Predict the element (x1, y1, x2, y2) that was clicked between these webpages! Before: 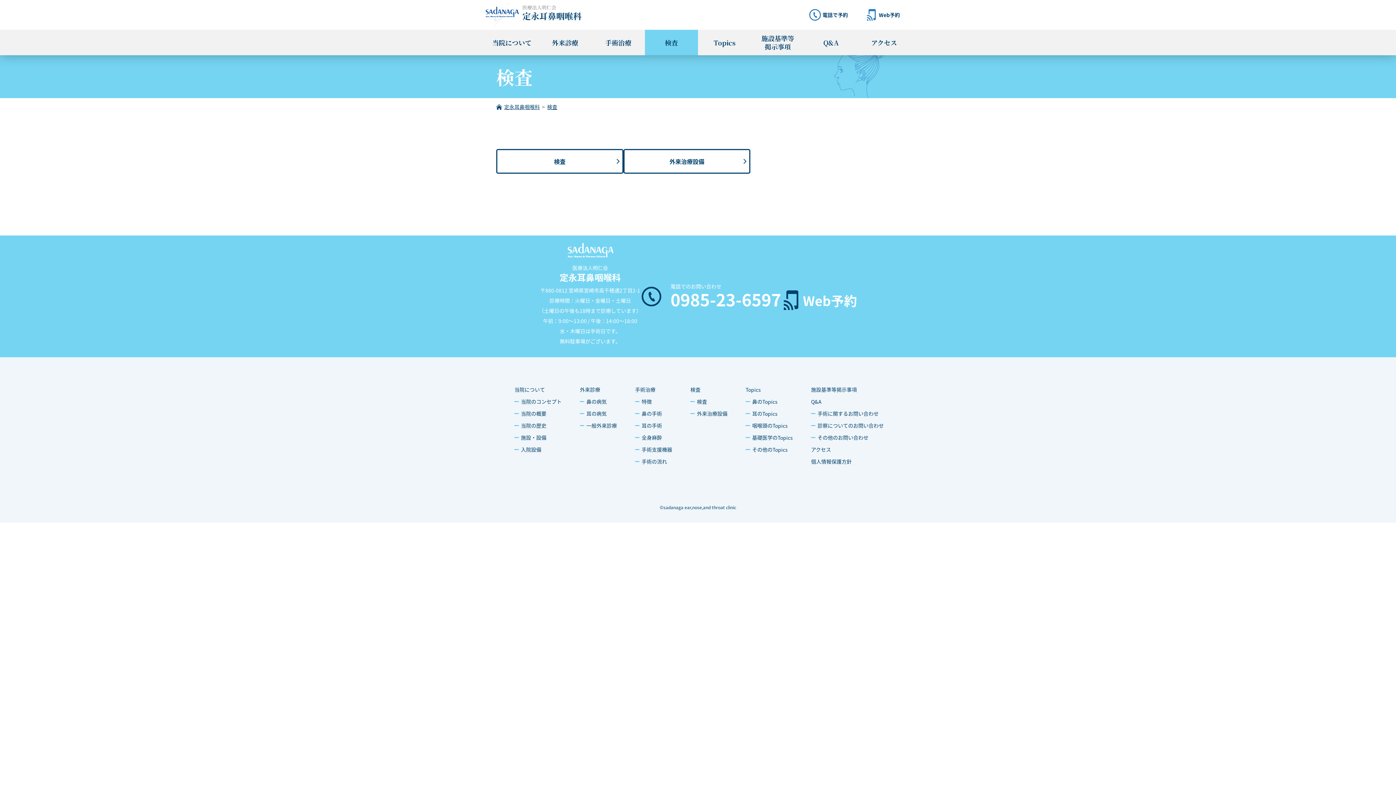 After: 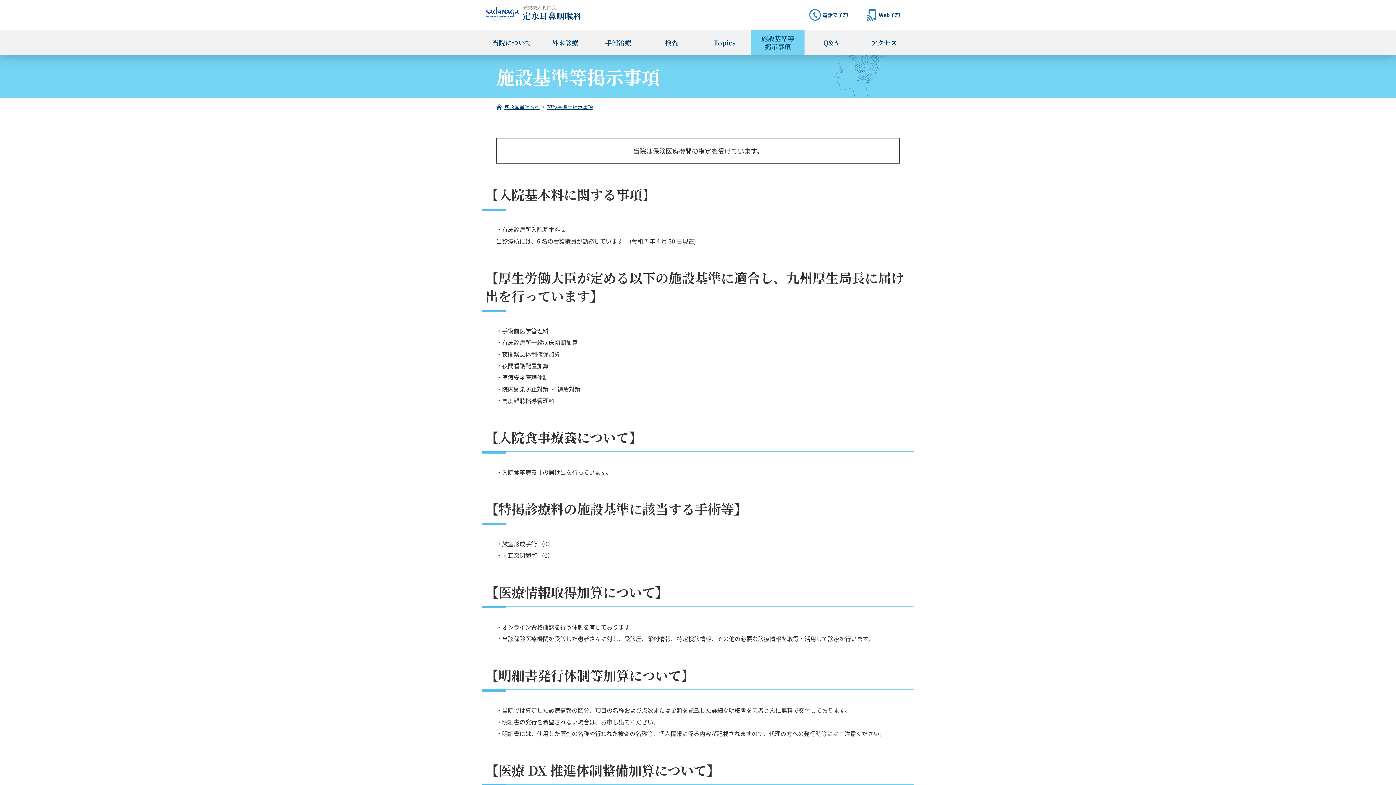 Action: bbox: (811, 384, 857, 394) label: 施設基準等掲示事項